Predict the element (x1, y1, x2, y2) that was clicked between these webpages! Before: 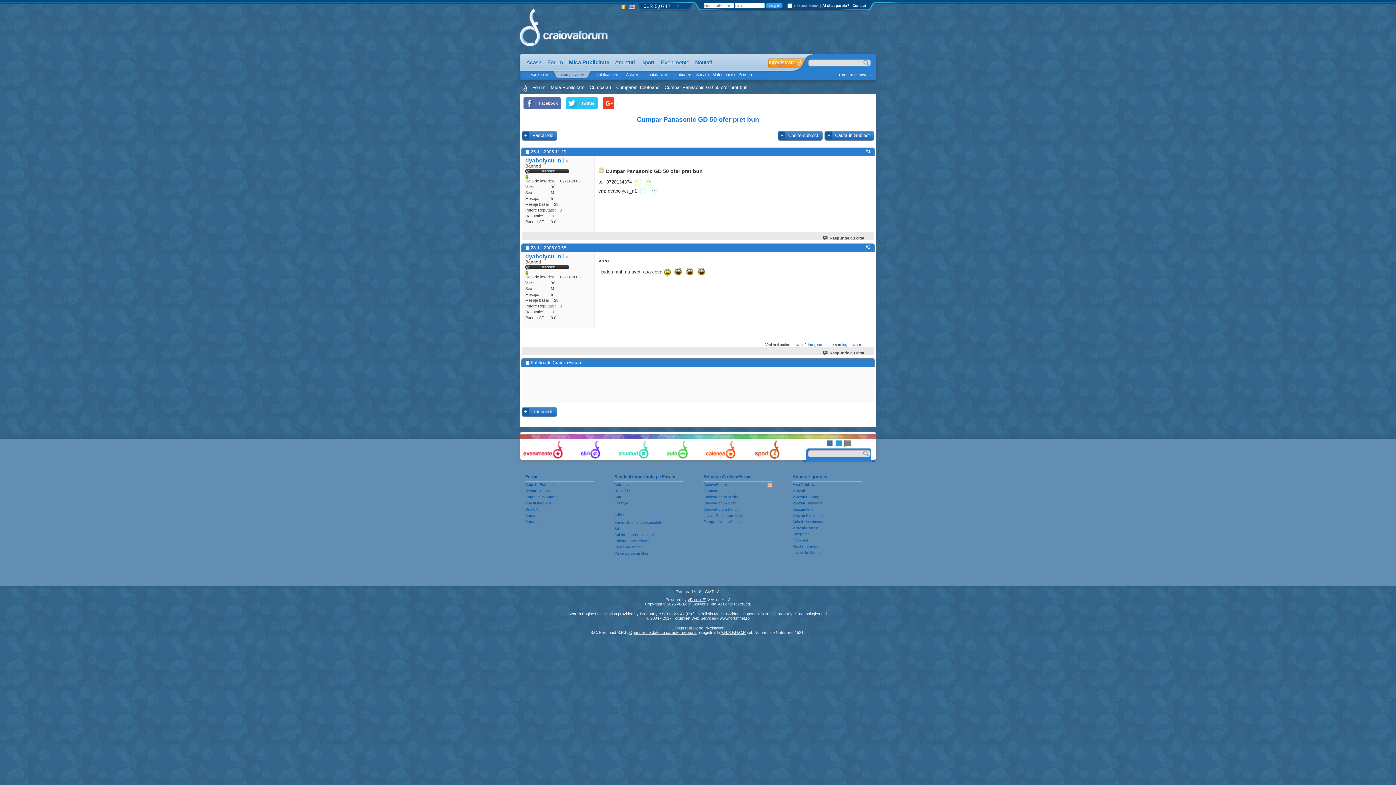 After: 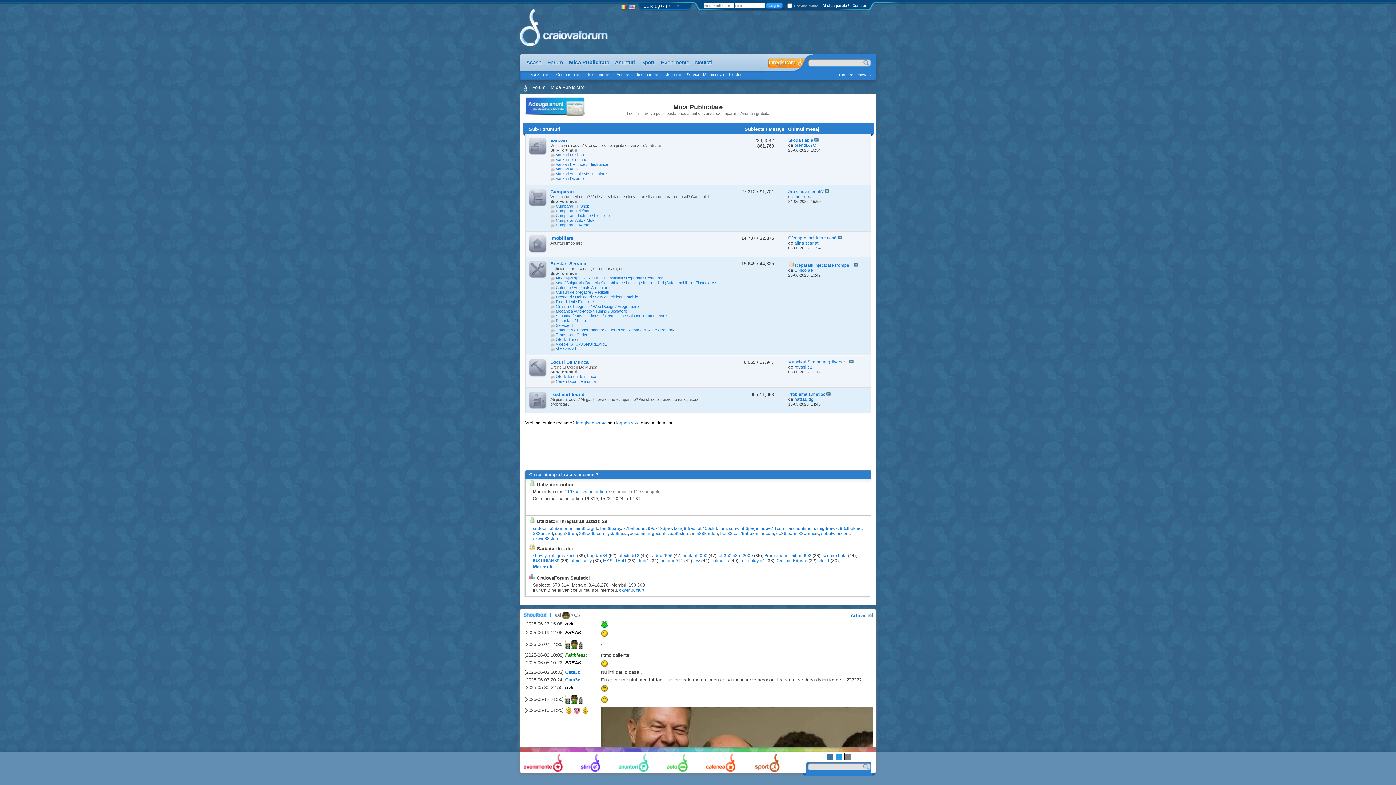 Action: bbox: (618, 454, 648, 459)